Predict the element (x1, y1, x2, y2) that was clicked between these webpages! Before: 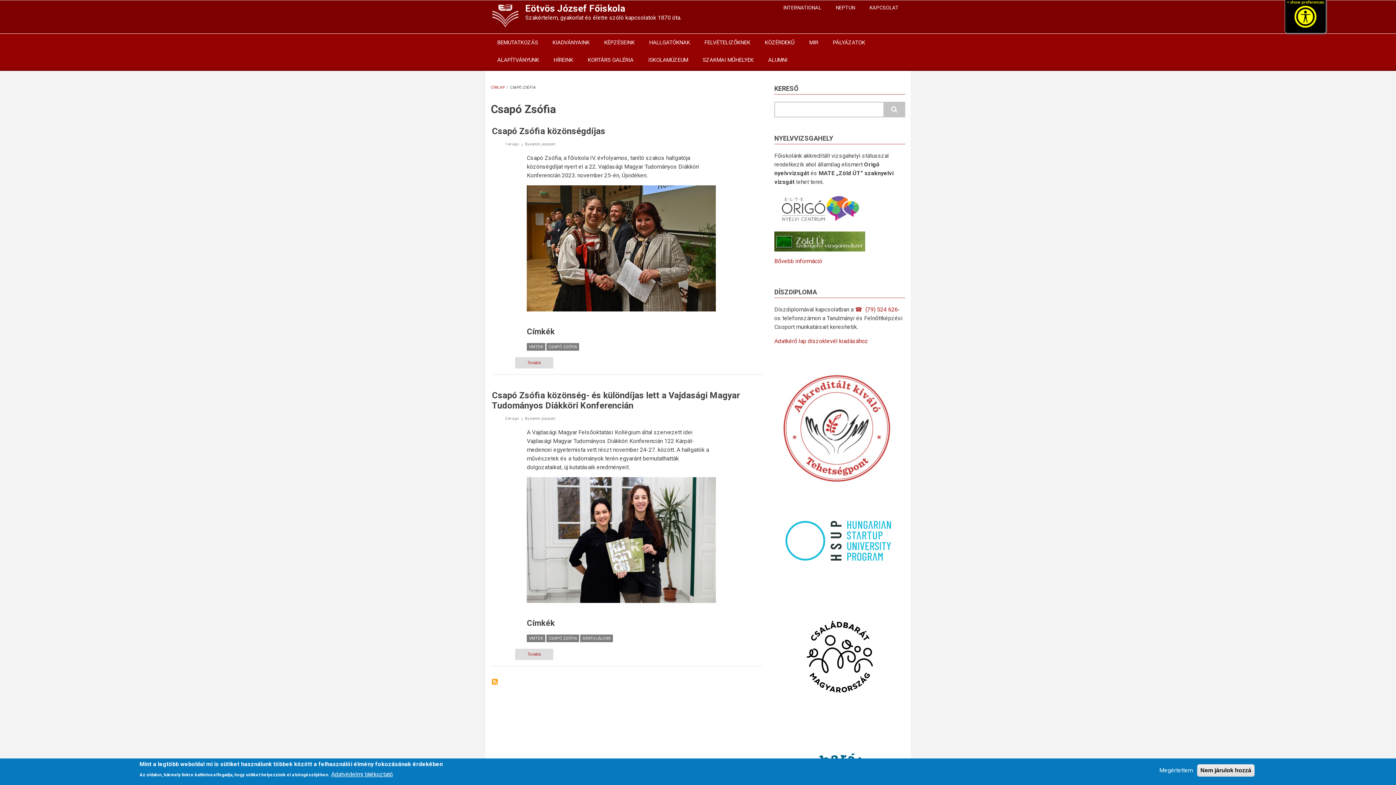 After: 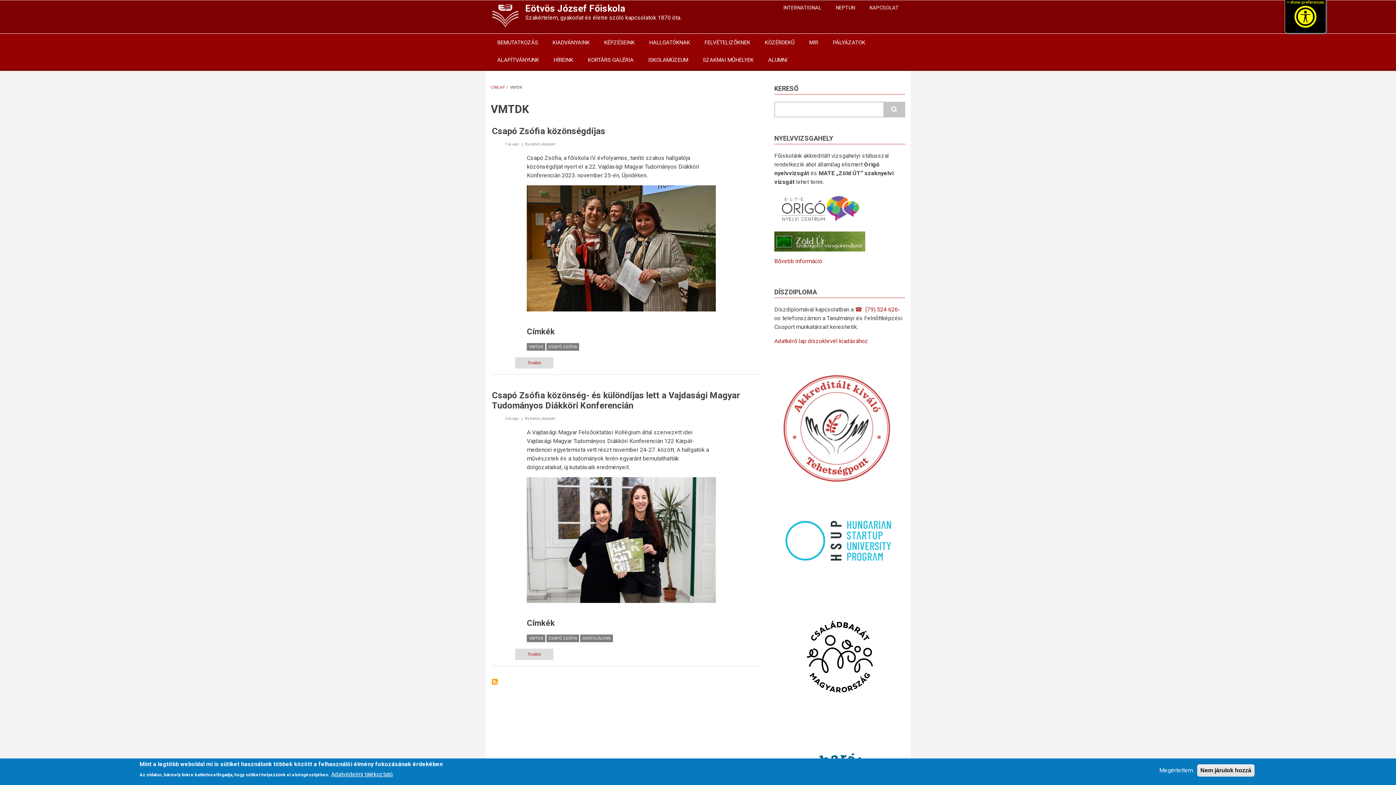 Action: bbox: (526, 634, 545, 642) label: VMTDK